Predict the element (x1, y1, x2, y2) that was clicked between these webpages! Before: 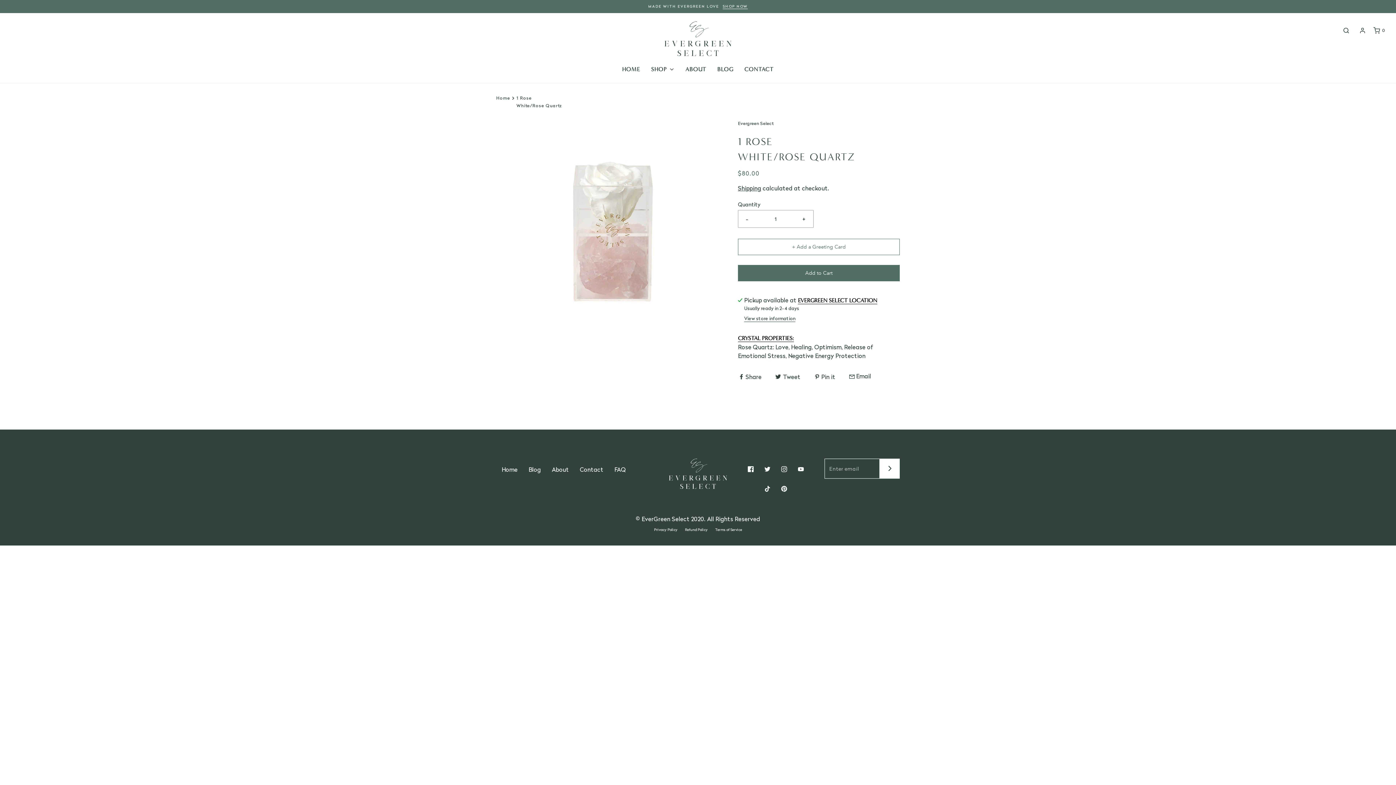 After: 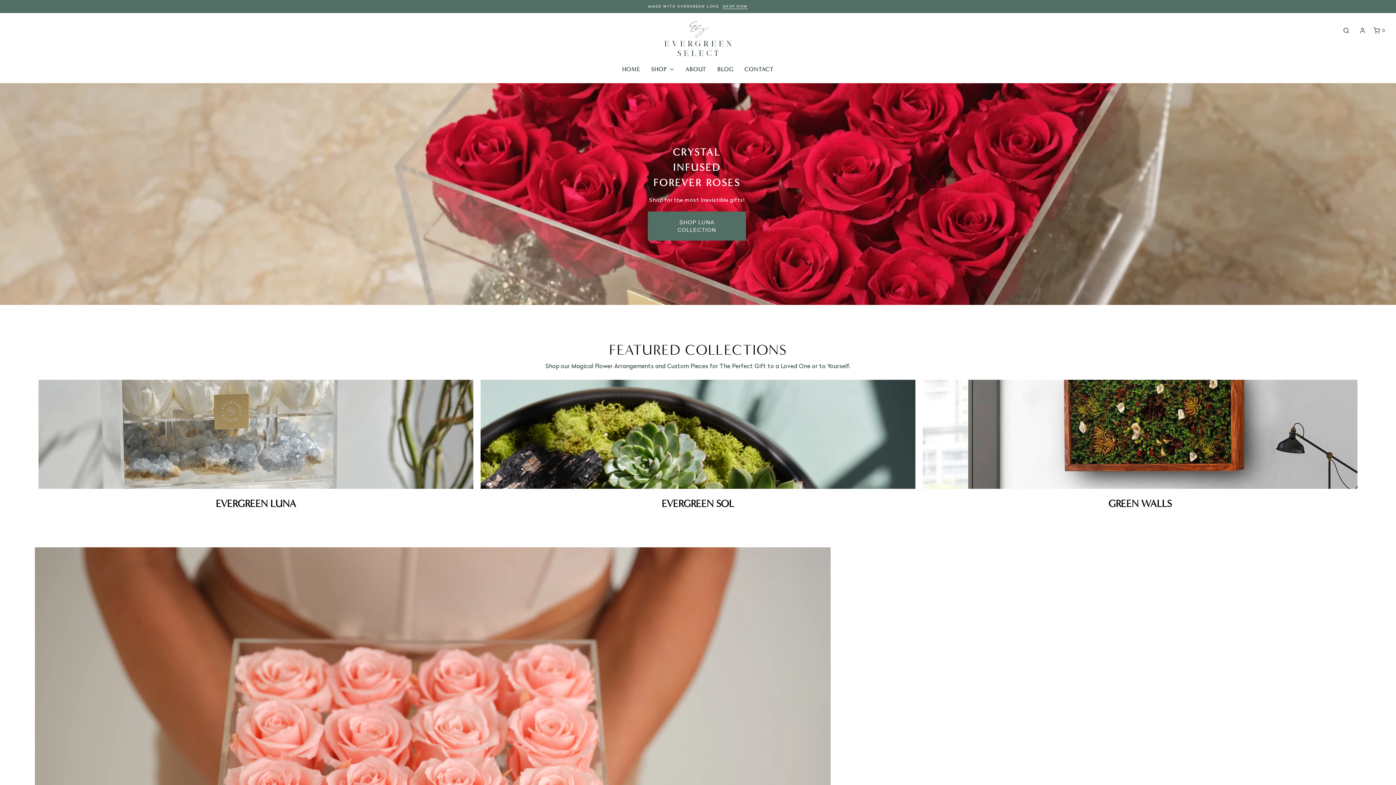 Action: bbox: (496, 461, 523, 477) label: Home